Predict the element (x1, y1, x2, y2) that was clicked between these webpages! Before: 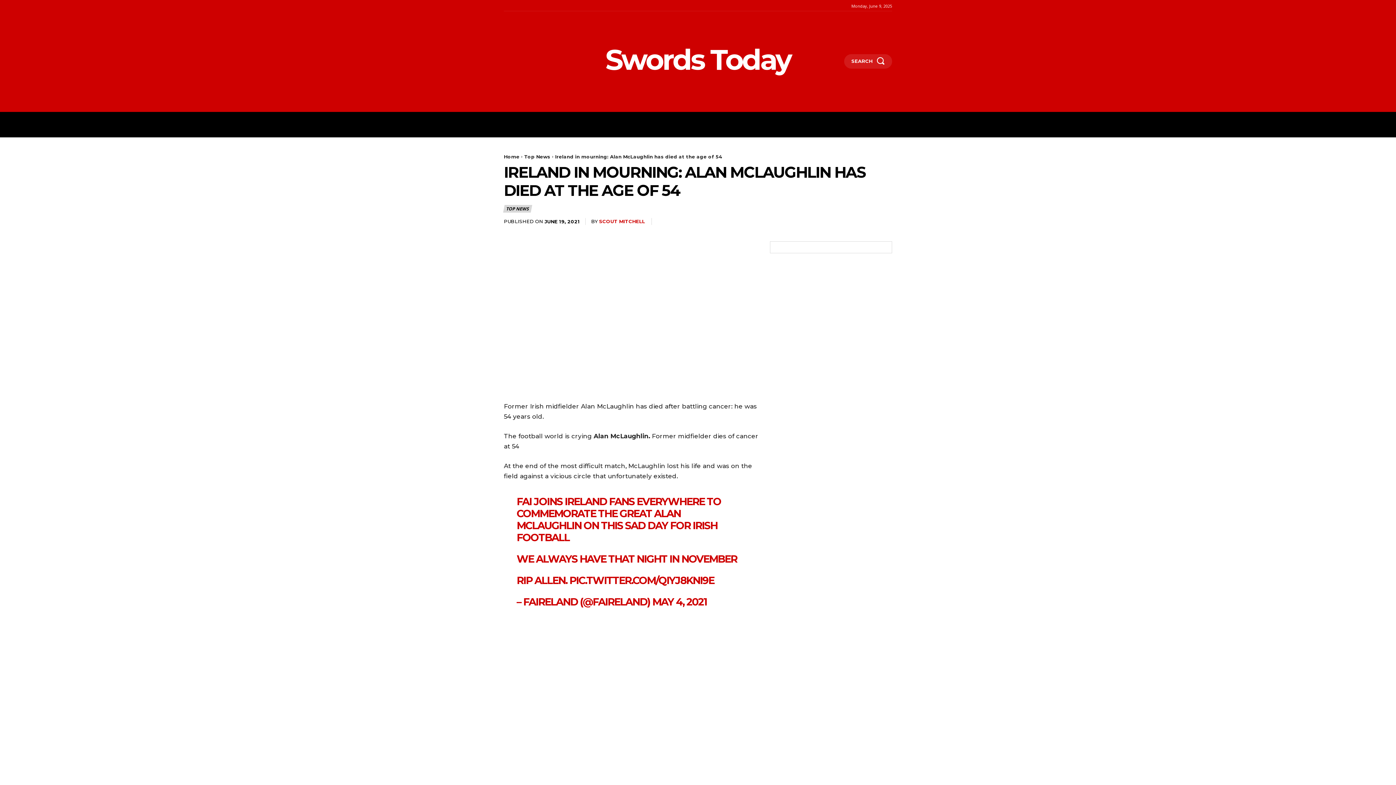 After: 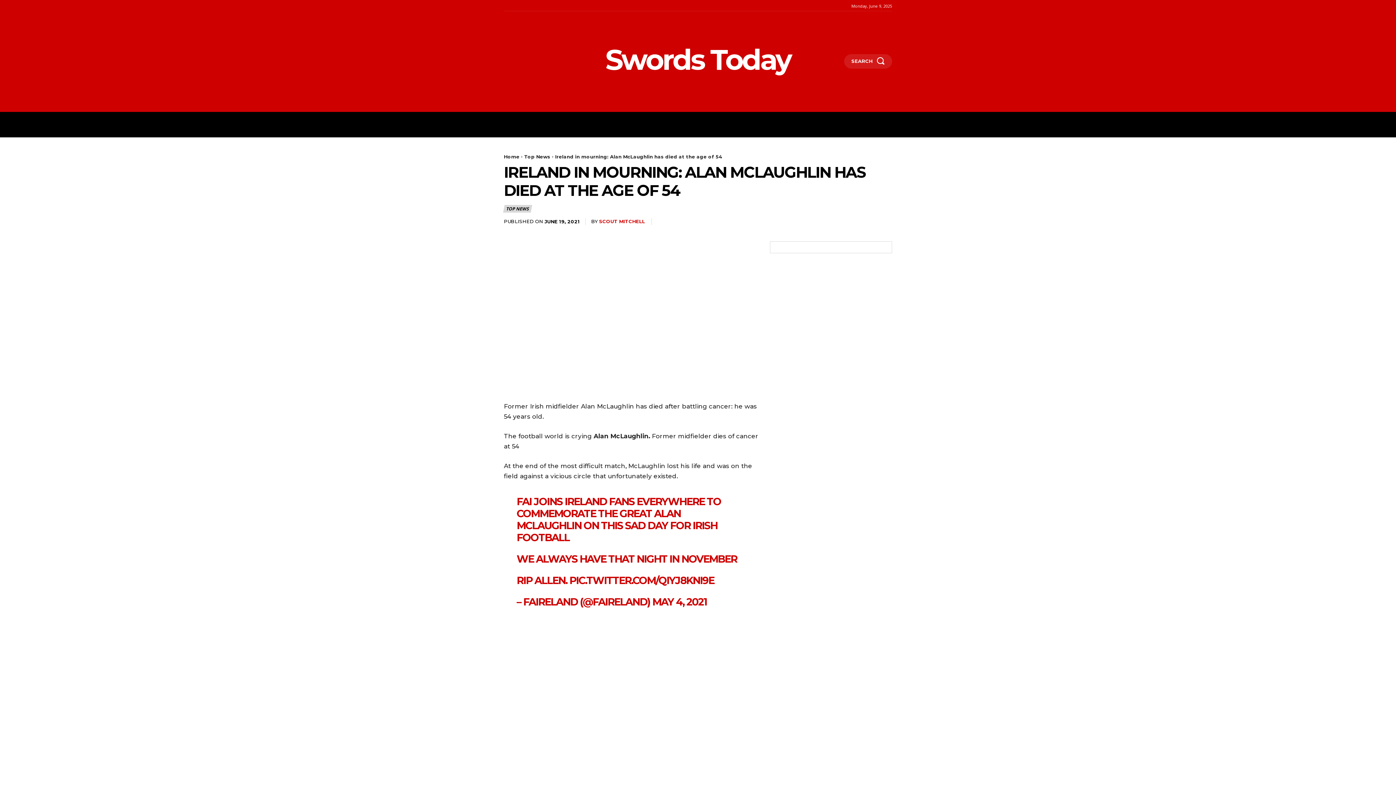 Action: bbox: (844, 54, 892, 68) label: SEARCH